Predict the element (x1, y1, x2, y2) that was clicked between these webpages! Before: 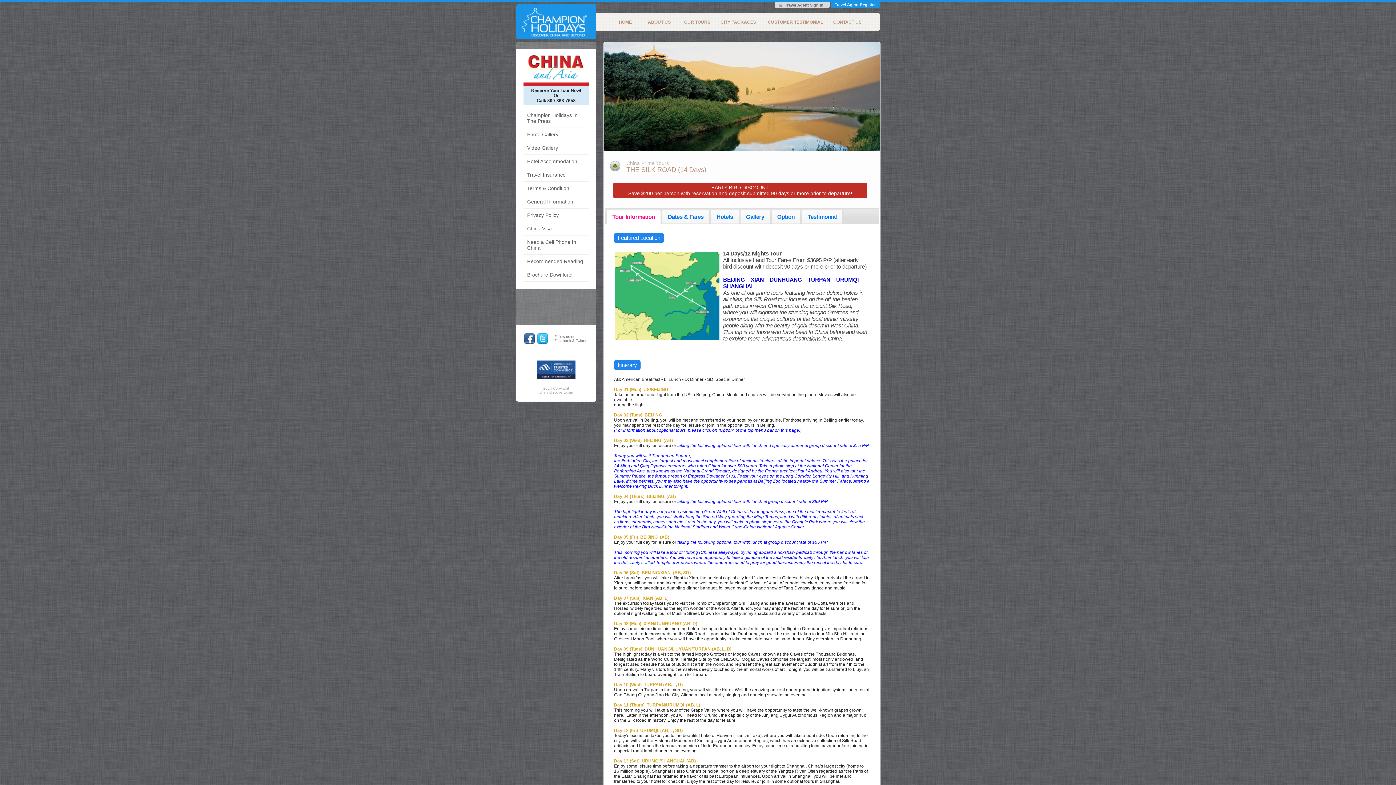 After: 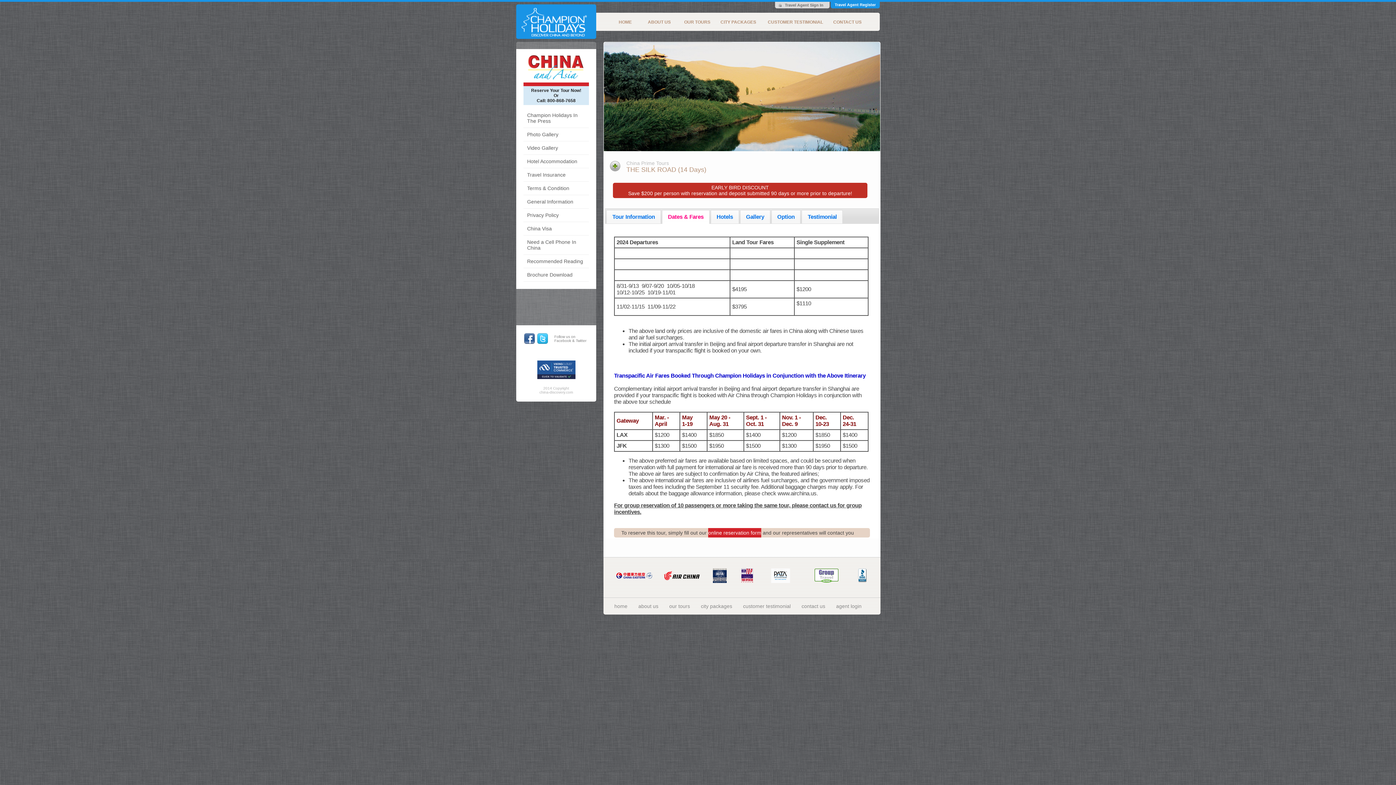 Action: bbox: (662, 210, 709, 223) label: Dates & Fares